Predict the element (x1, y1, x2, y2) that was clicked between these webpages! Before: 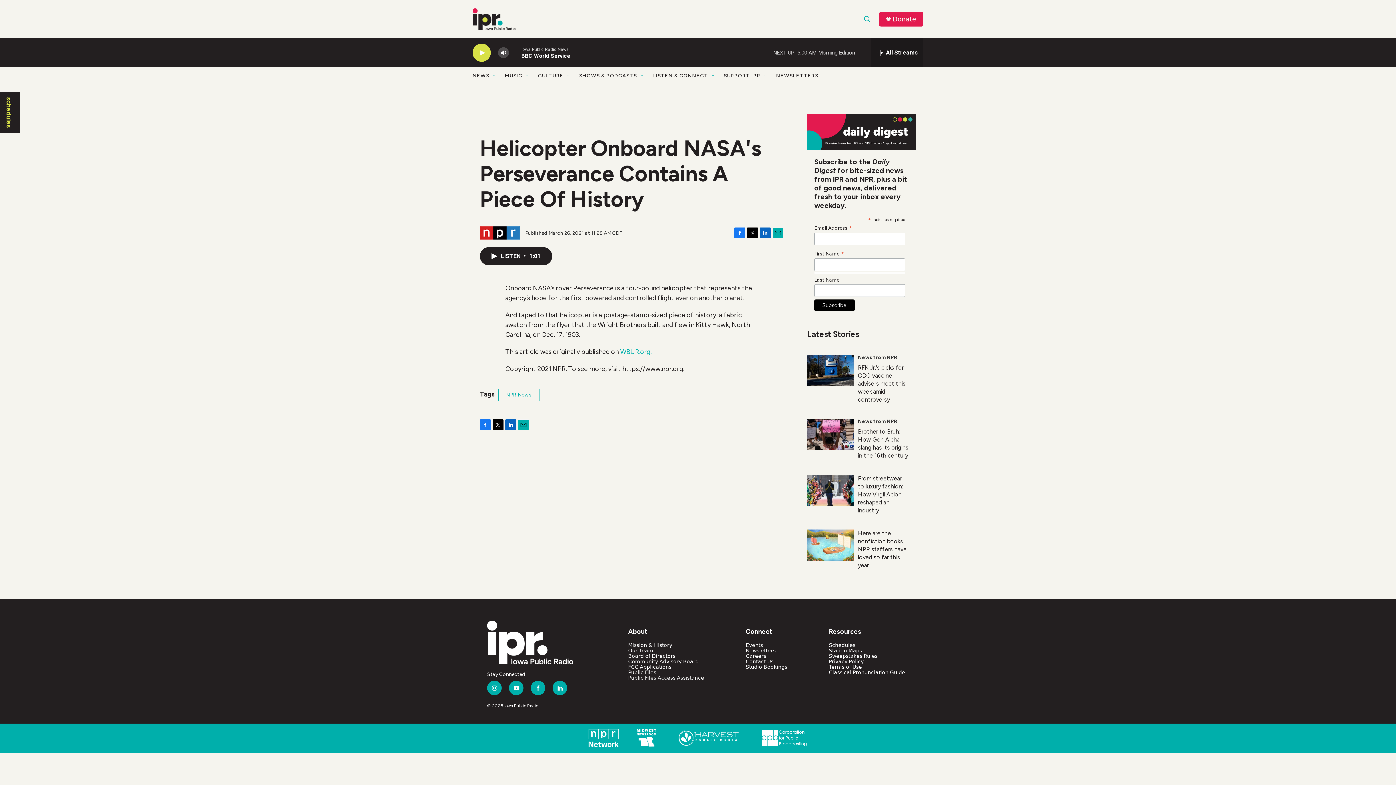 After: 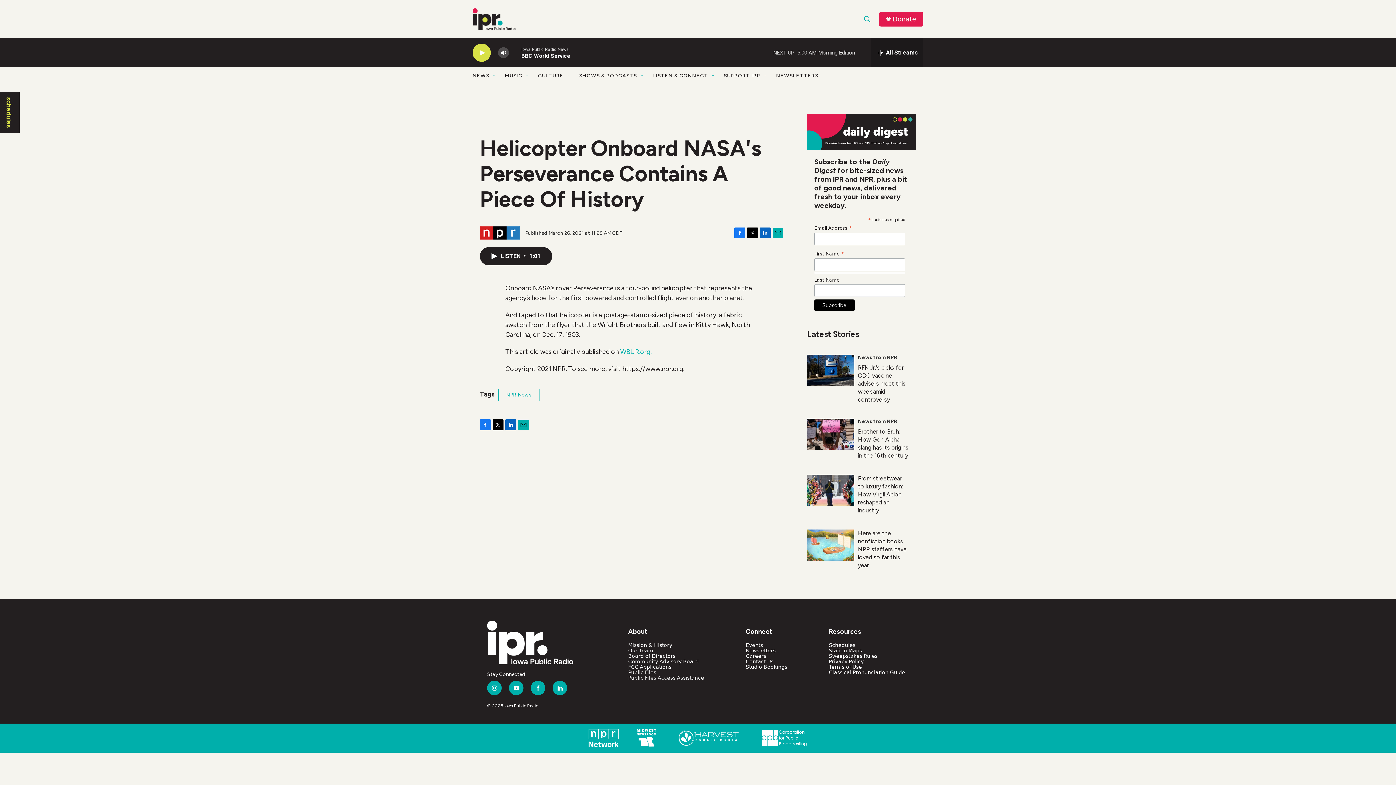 Action: bbox: (734, 227, 745, 238) label: Facebook